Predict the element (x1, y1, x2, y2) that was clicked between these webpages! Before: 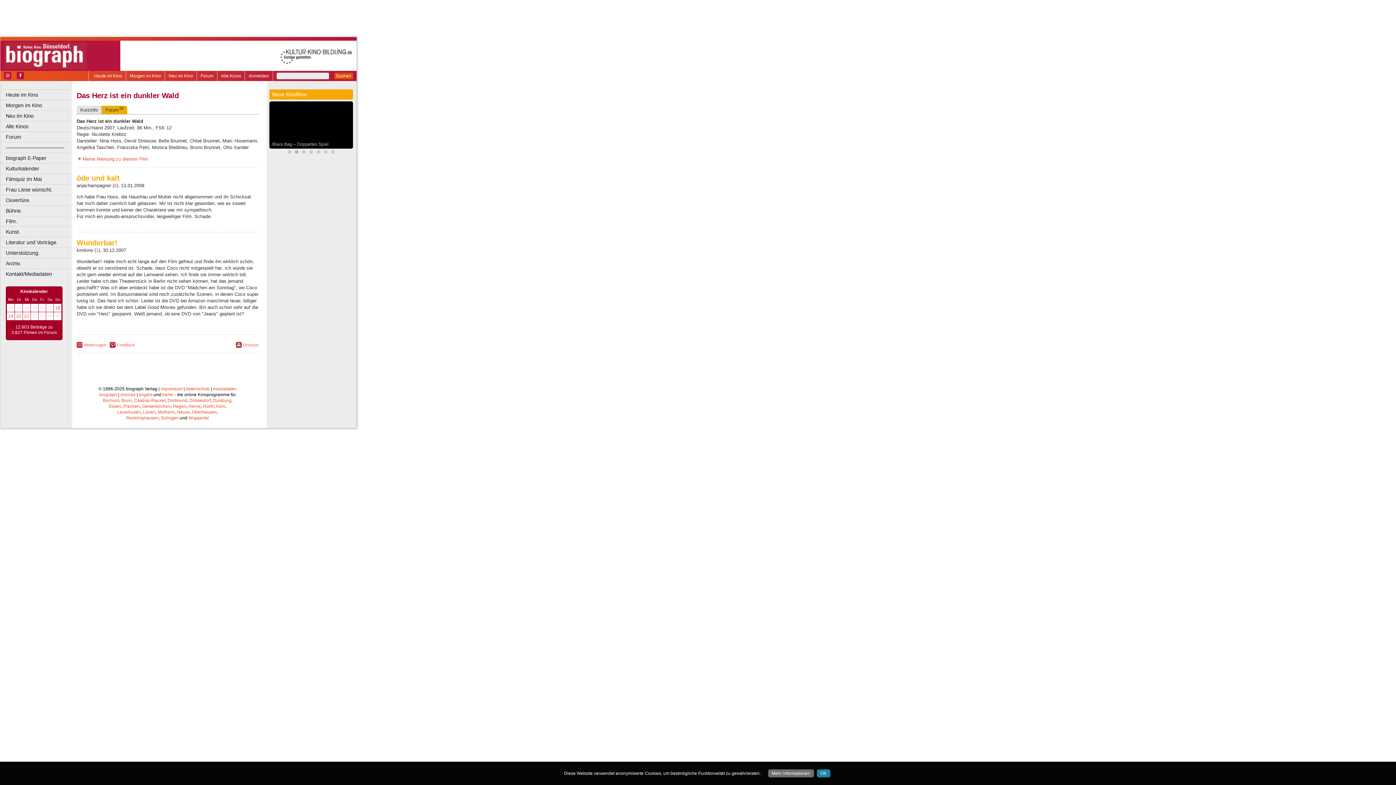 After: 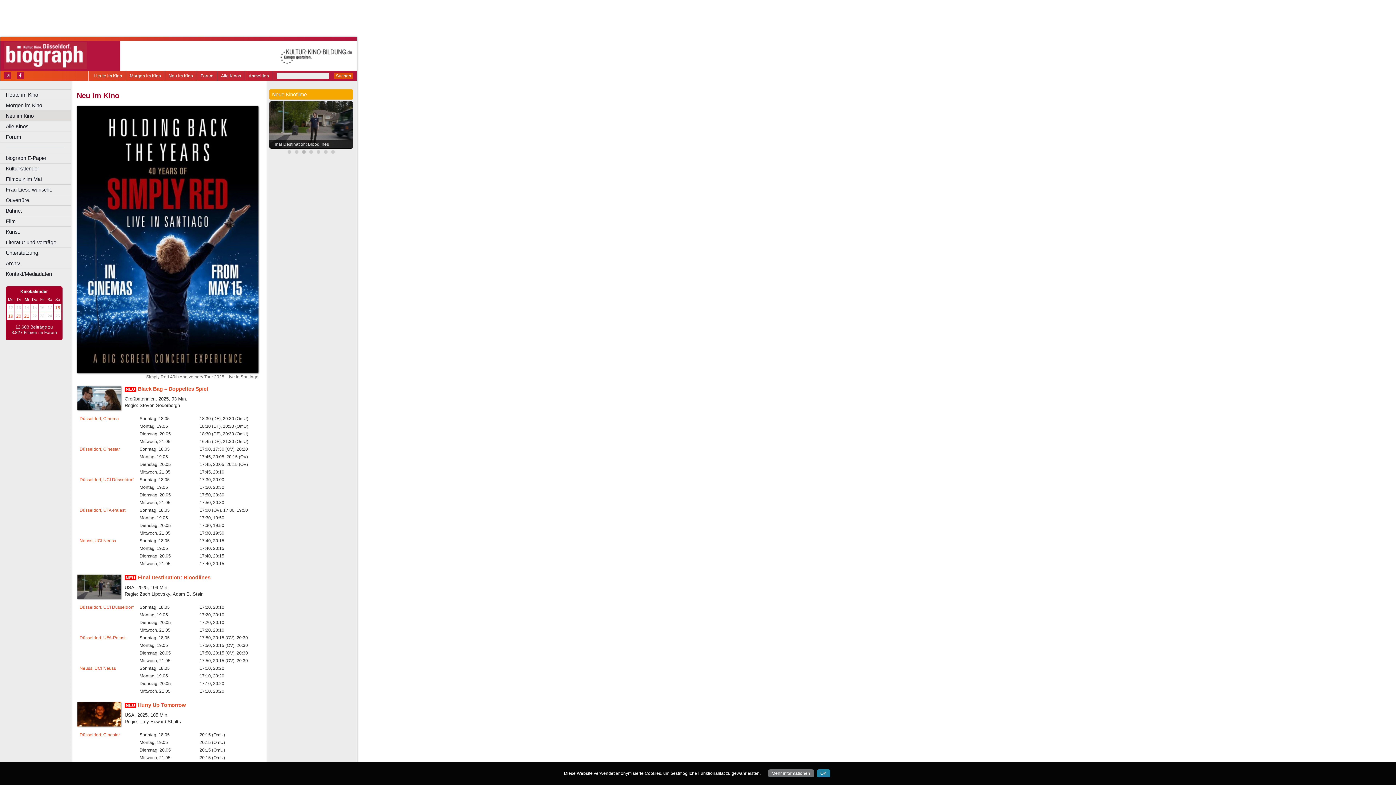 Action: bbox: (165, 70, 196, 81) label: Neu im Kino